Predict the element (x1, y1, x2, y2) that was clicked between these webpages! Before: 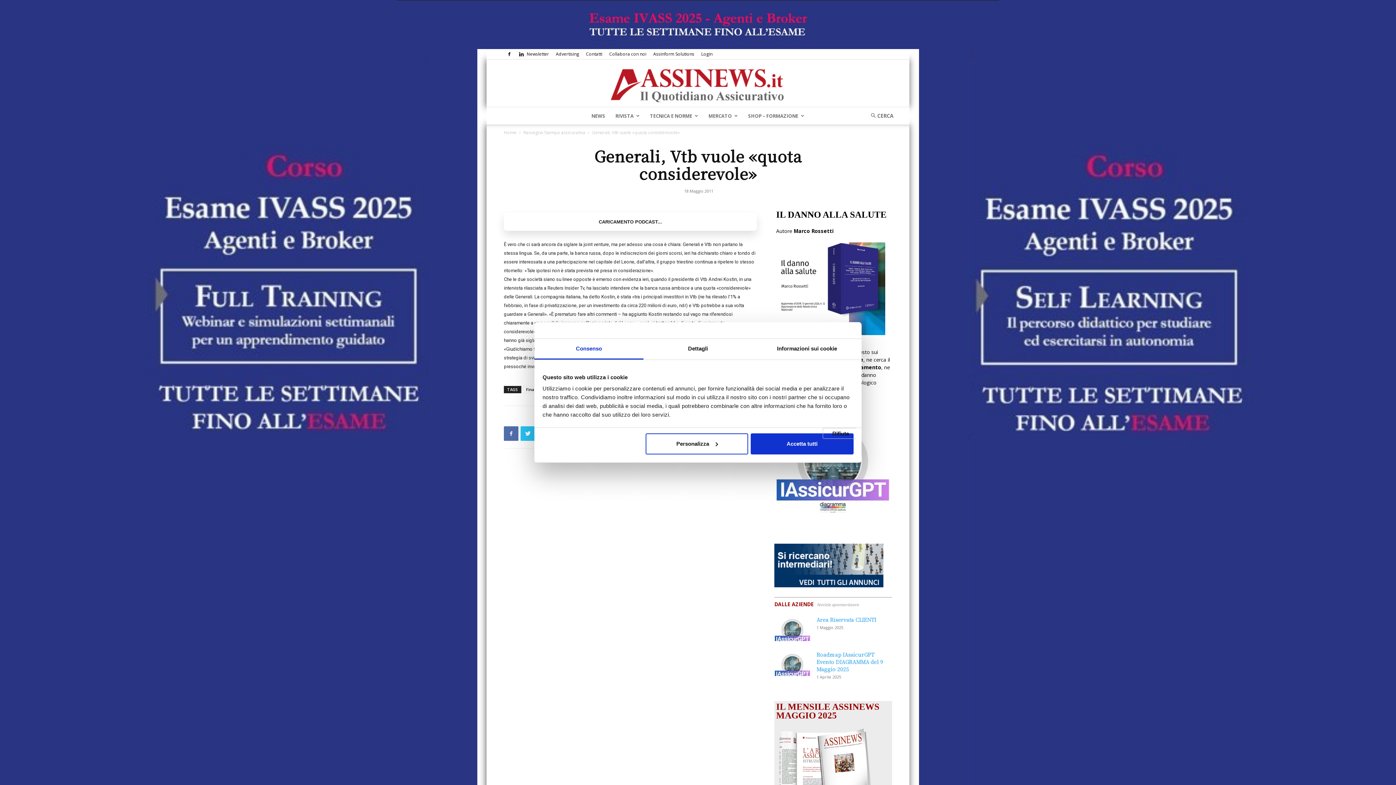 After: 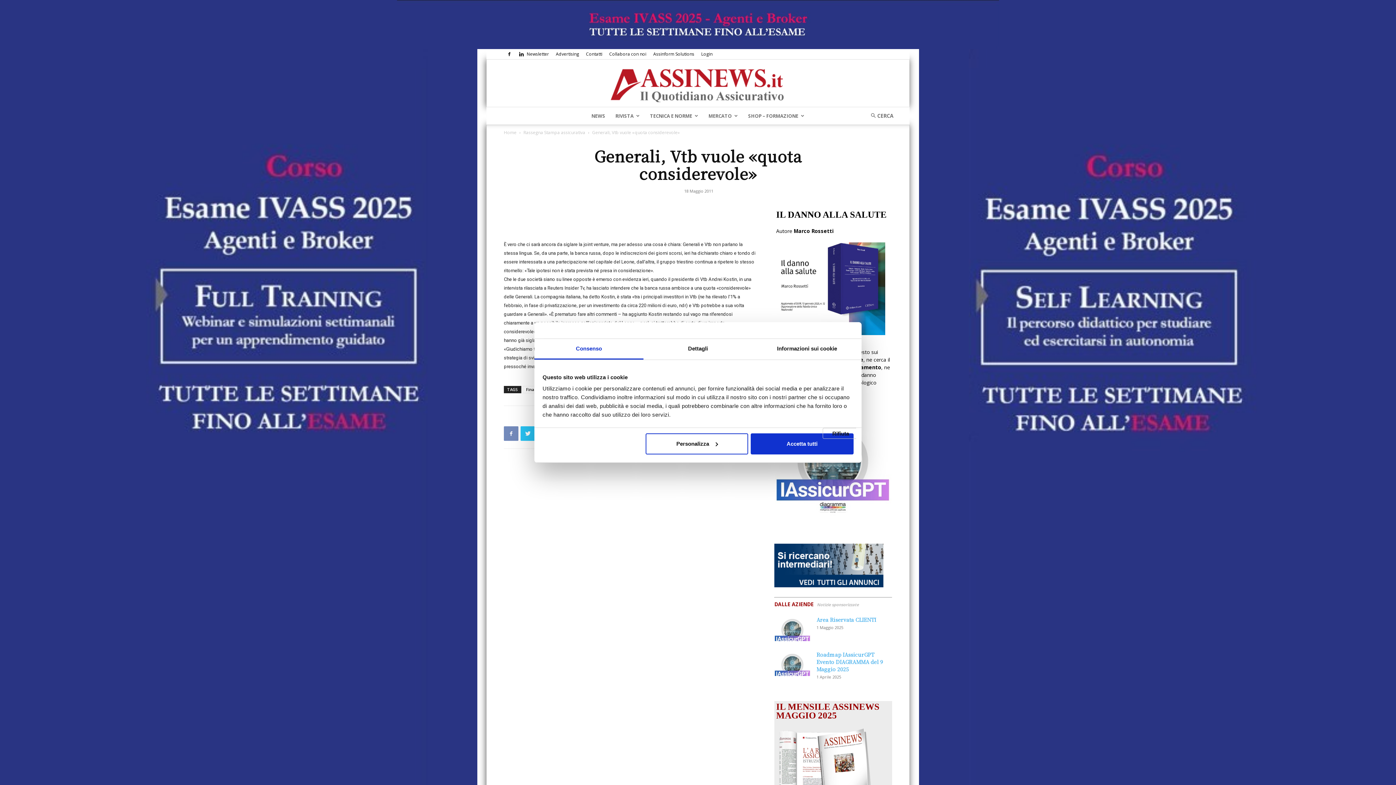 Action: bbox: (504, 395, 518, 410)